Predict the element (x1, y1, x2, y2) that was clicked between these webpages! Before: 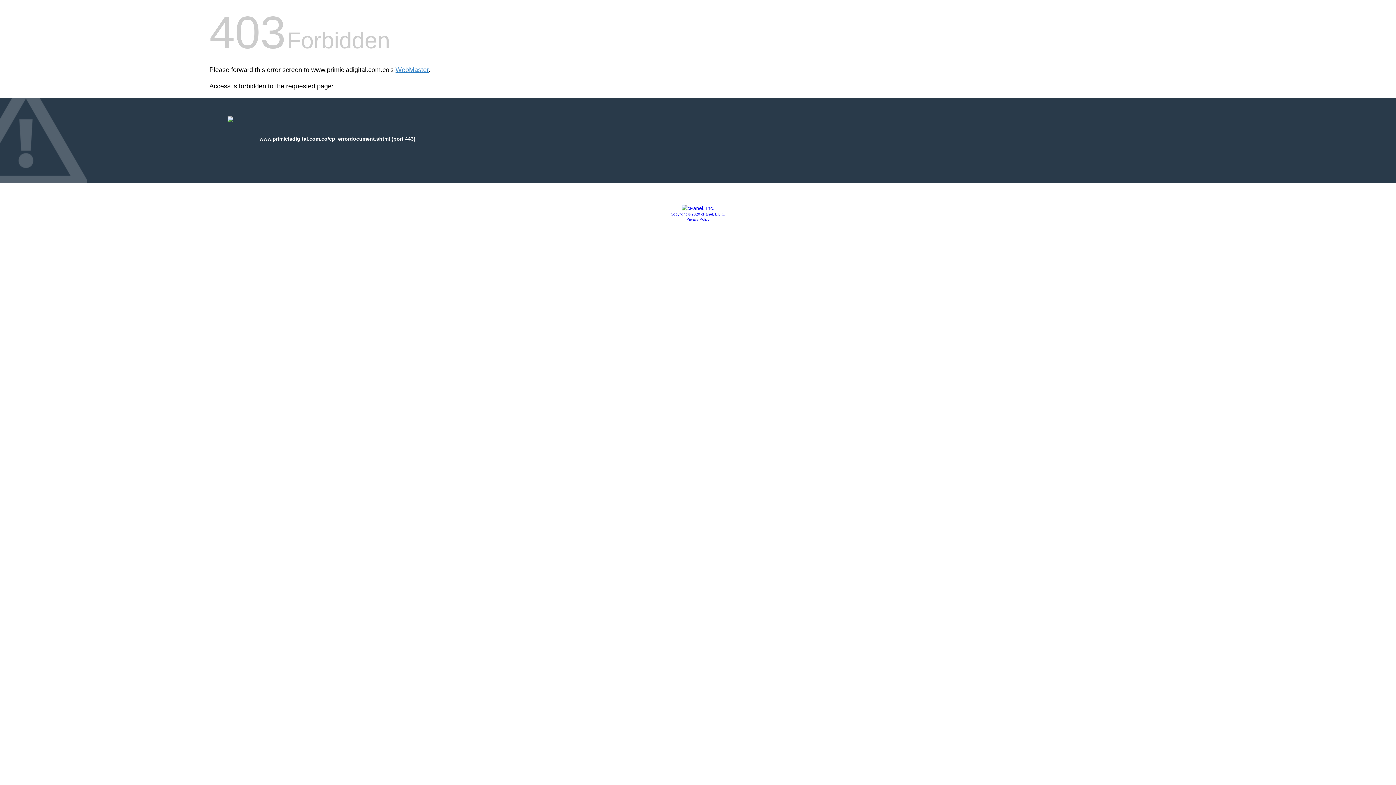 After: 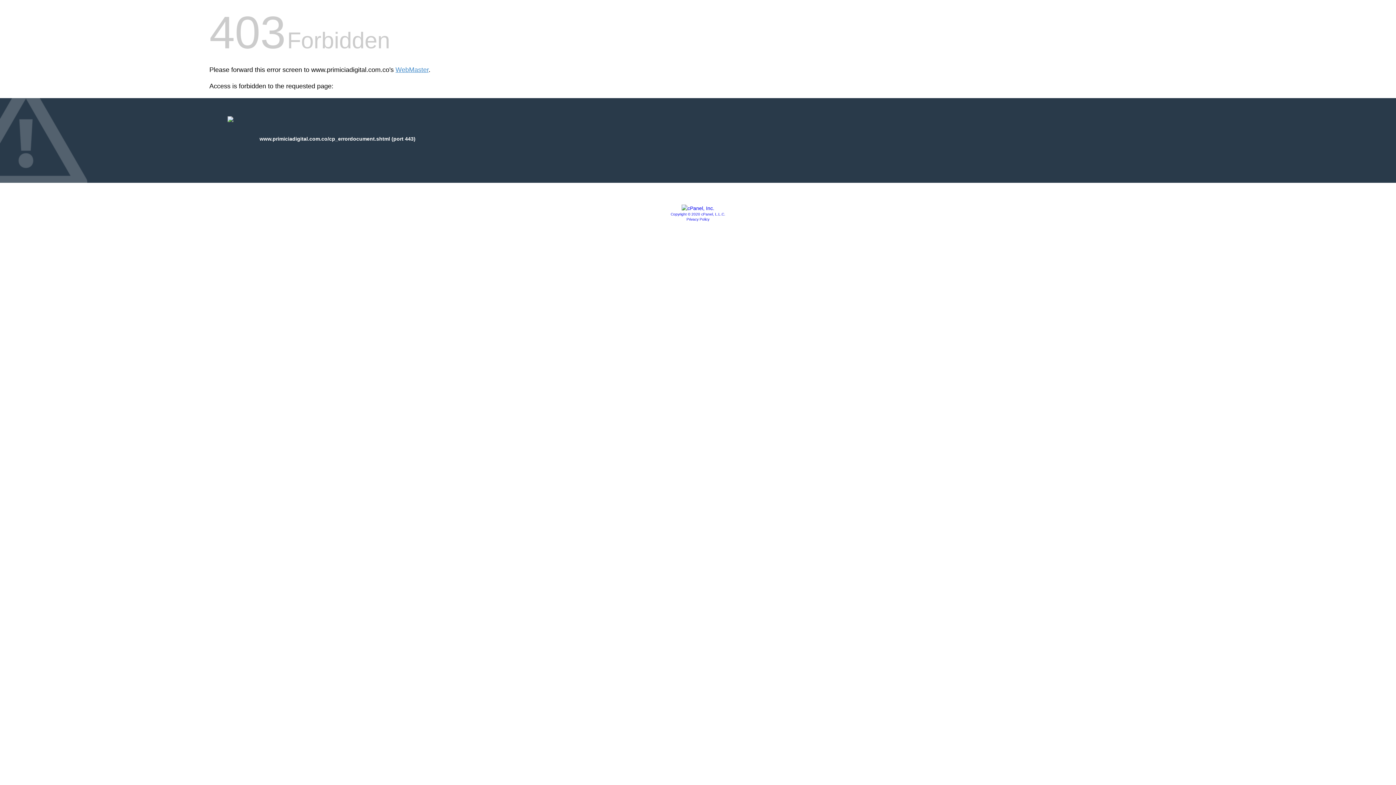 Action: bbox: (686, 217, 709, 221) label: Privacy Policy